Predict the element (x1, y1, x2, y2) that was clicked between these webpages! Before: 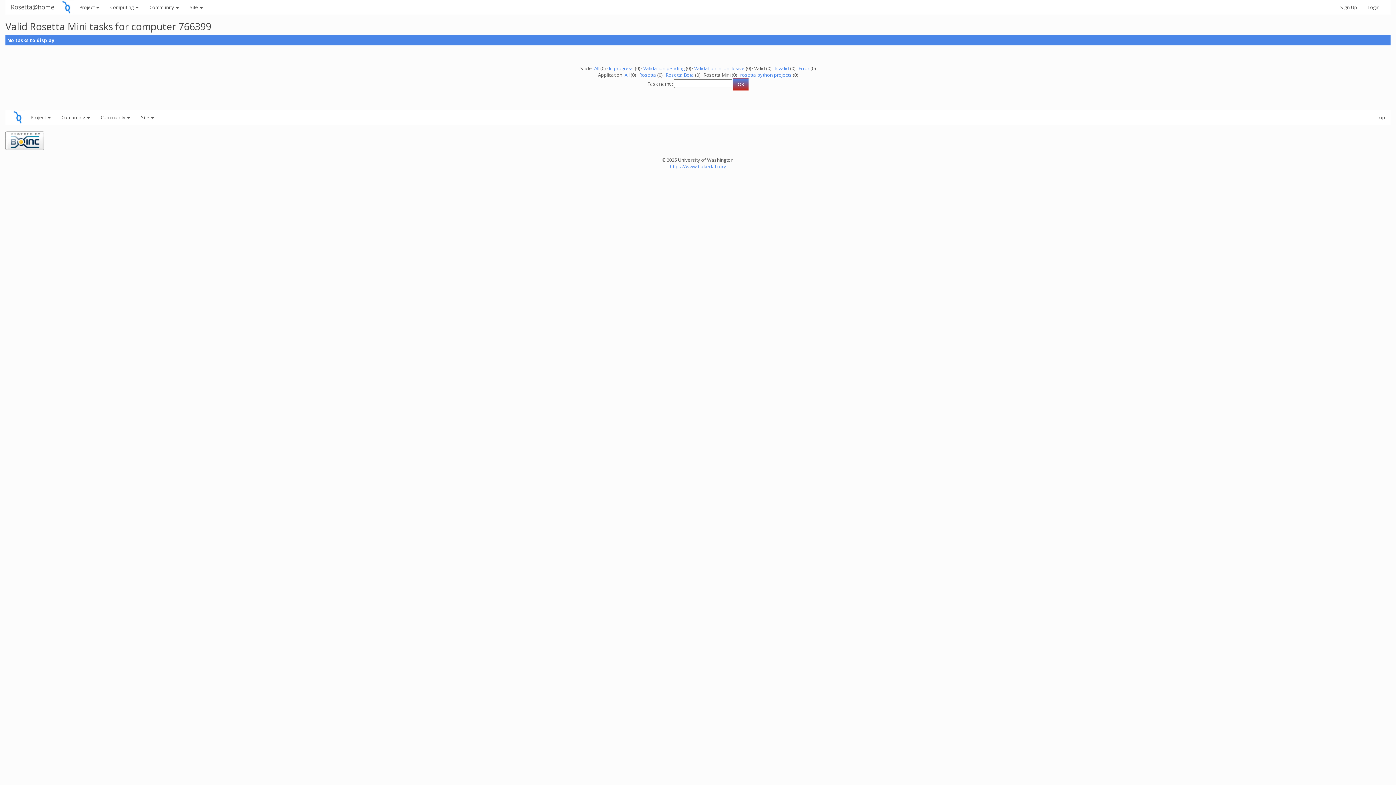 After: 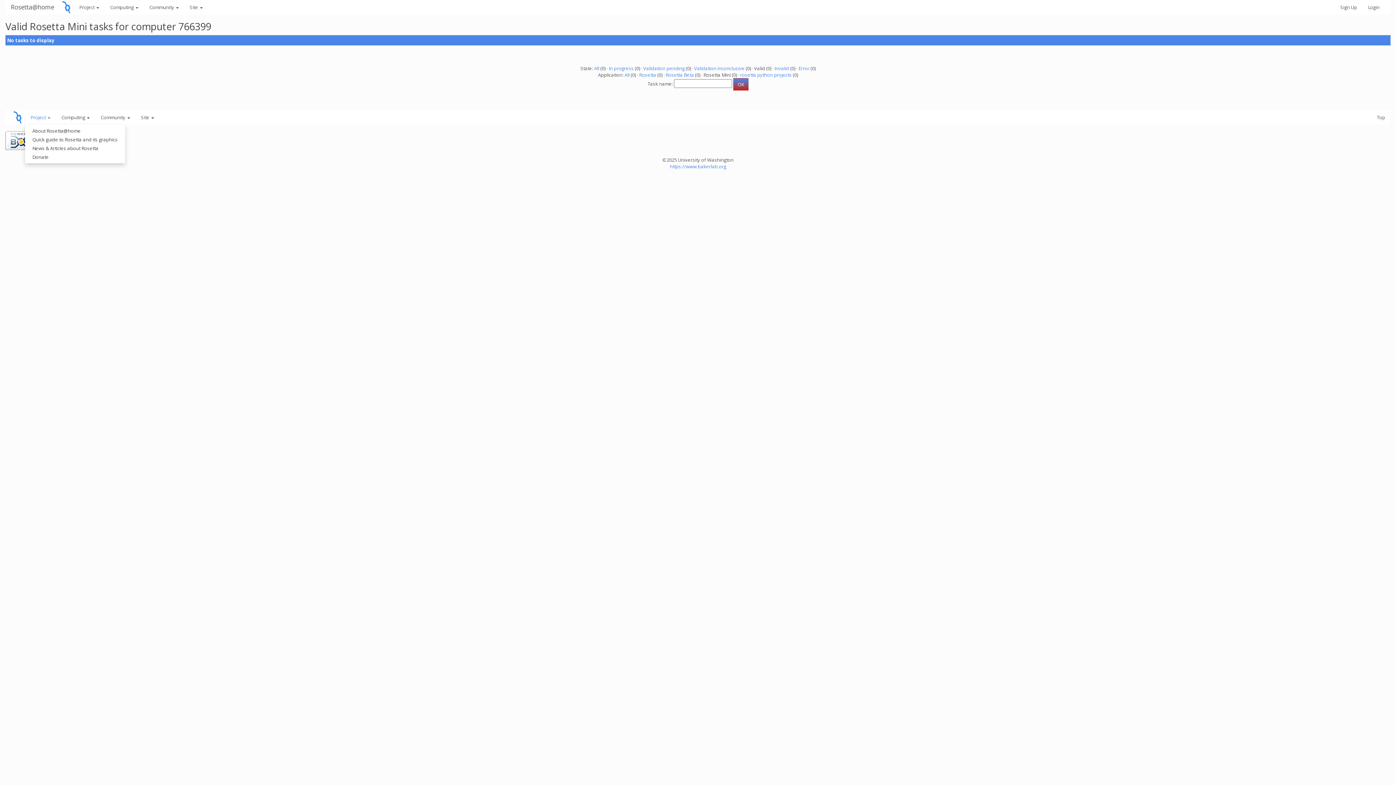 Action: label: Project  bbox: (25, 110, 56, 124)